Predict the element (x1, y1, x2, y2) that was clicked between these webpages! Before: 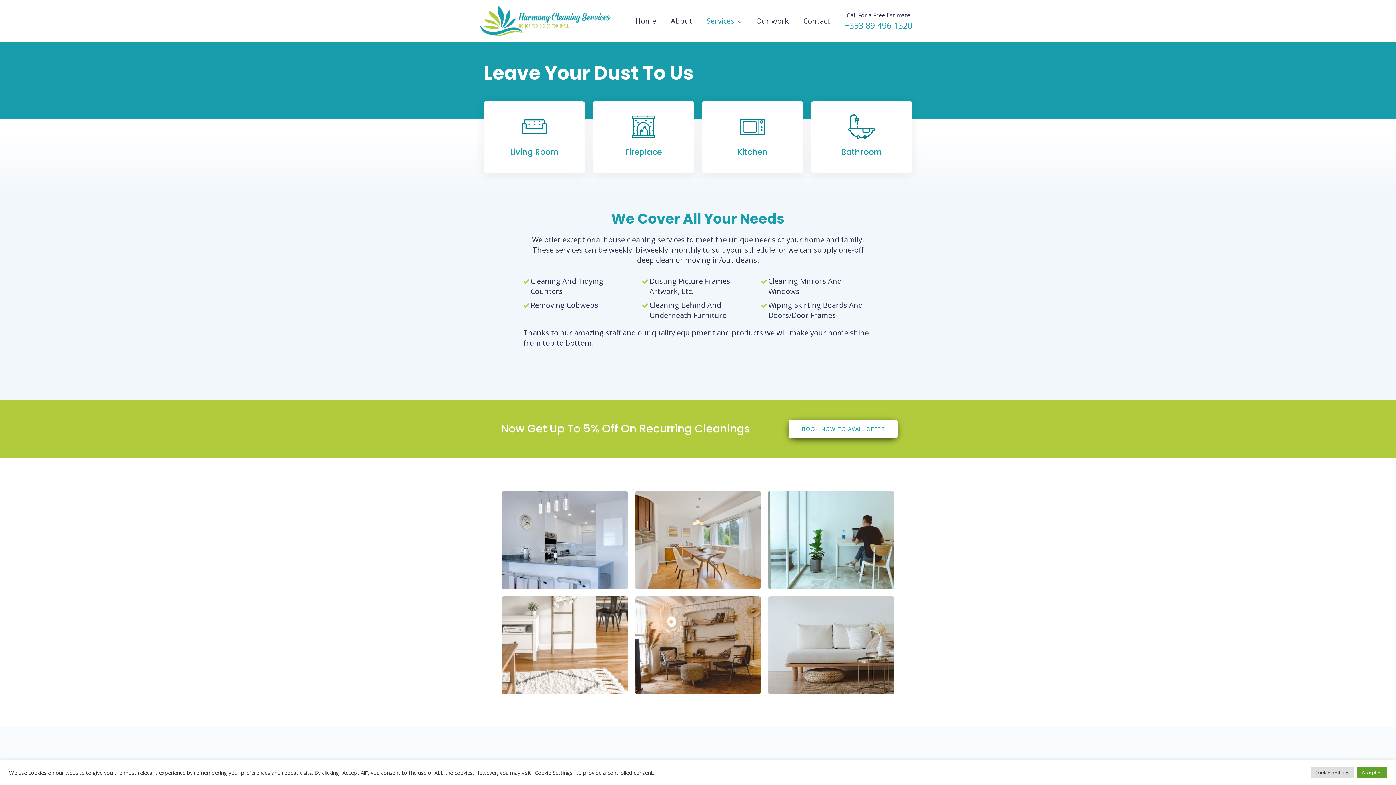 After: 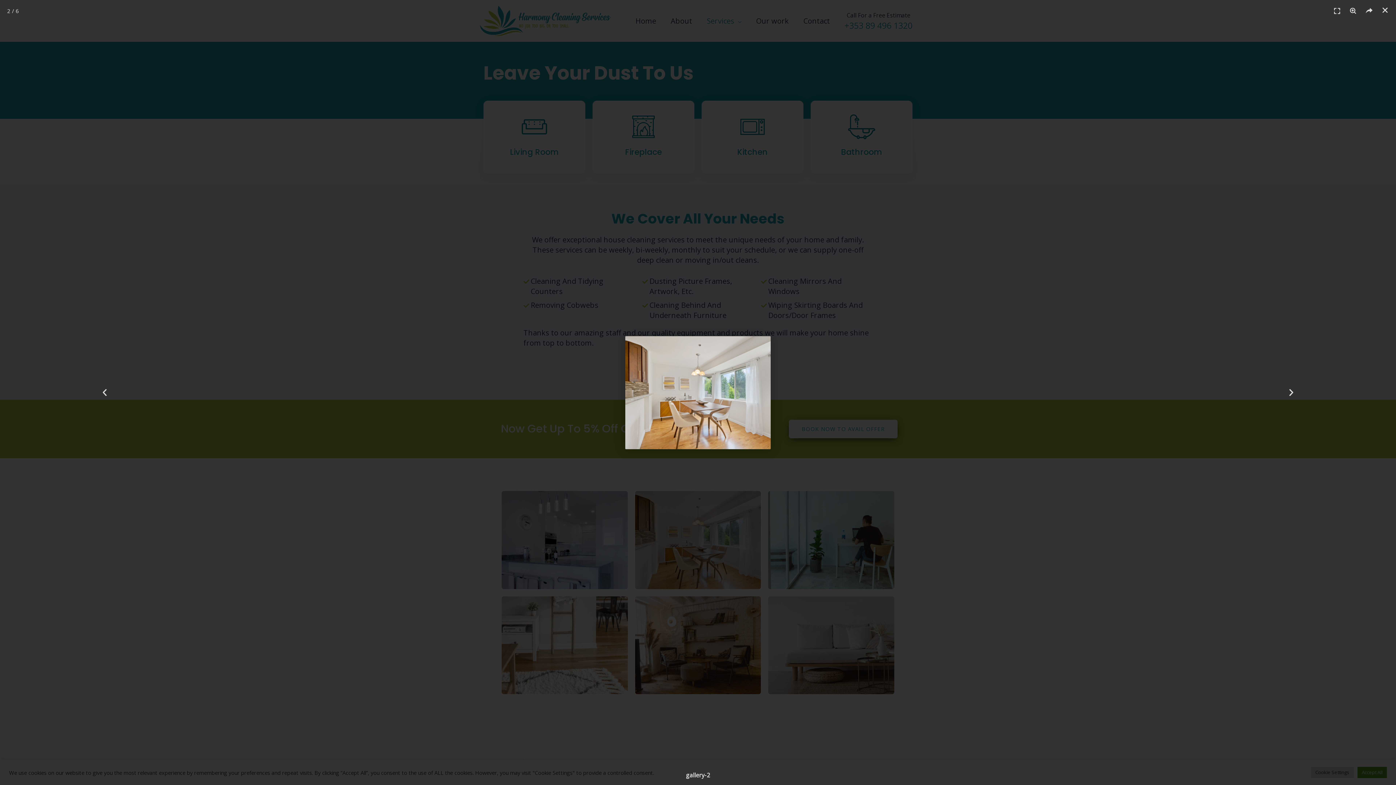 Action: bbox: (635, 491, 761, 589)